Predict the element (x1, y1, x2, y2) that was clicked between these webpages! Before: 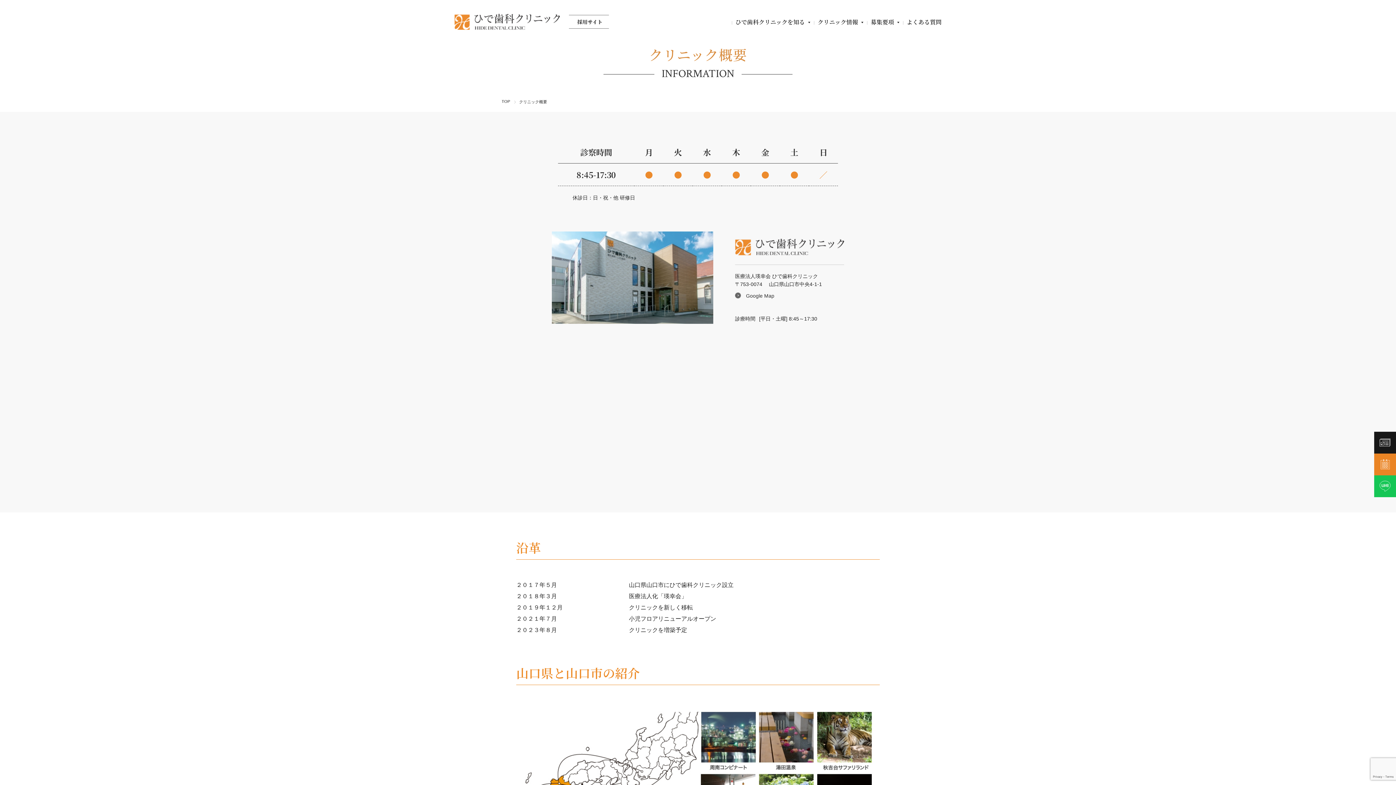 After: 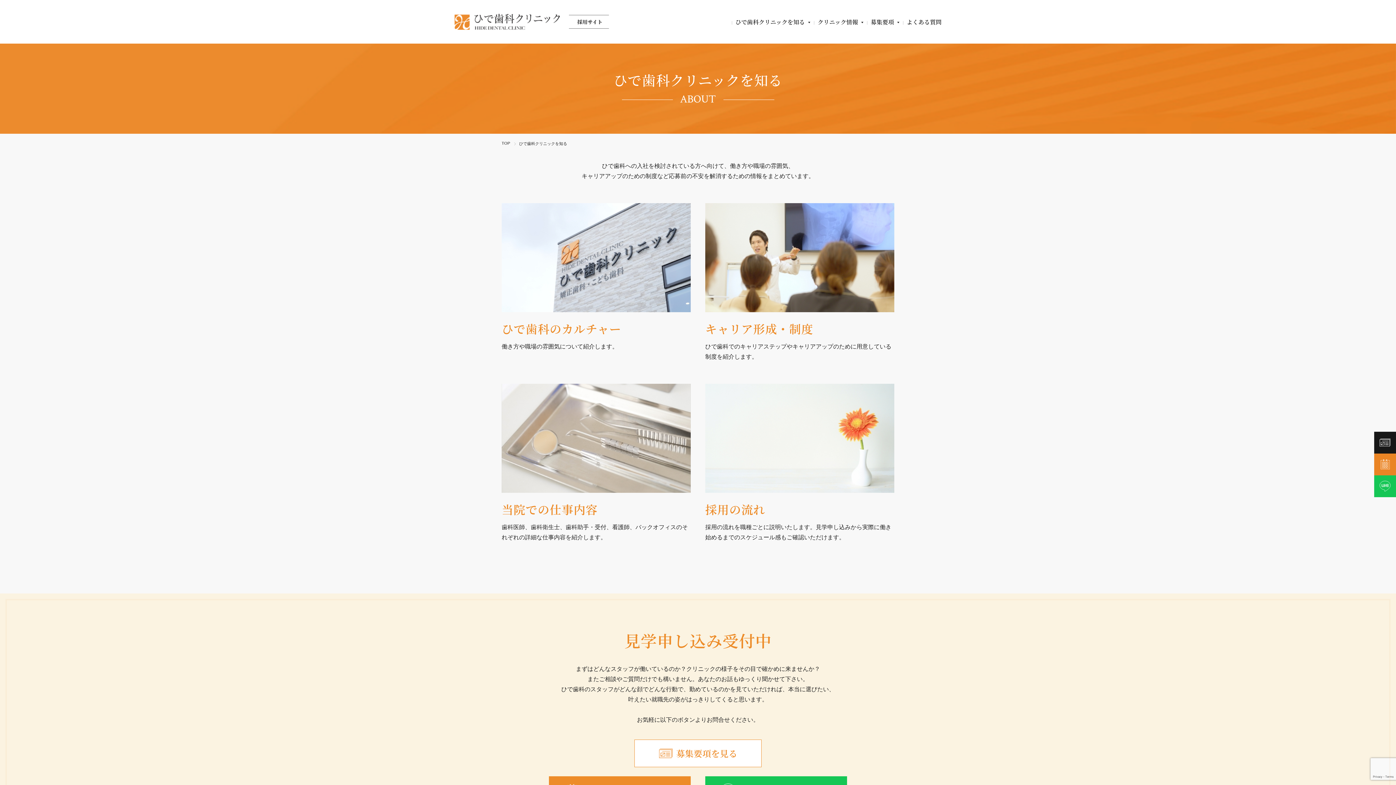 Action: bbox: (735, 17, 805, 26) label: ひで歯科クリニックを知る